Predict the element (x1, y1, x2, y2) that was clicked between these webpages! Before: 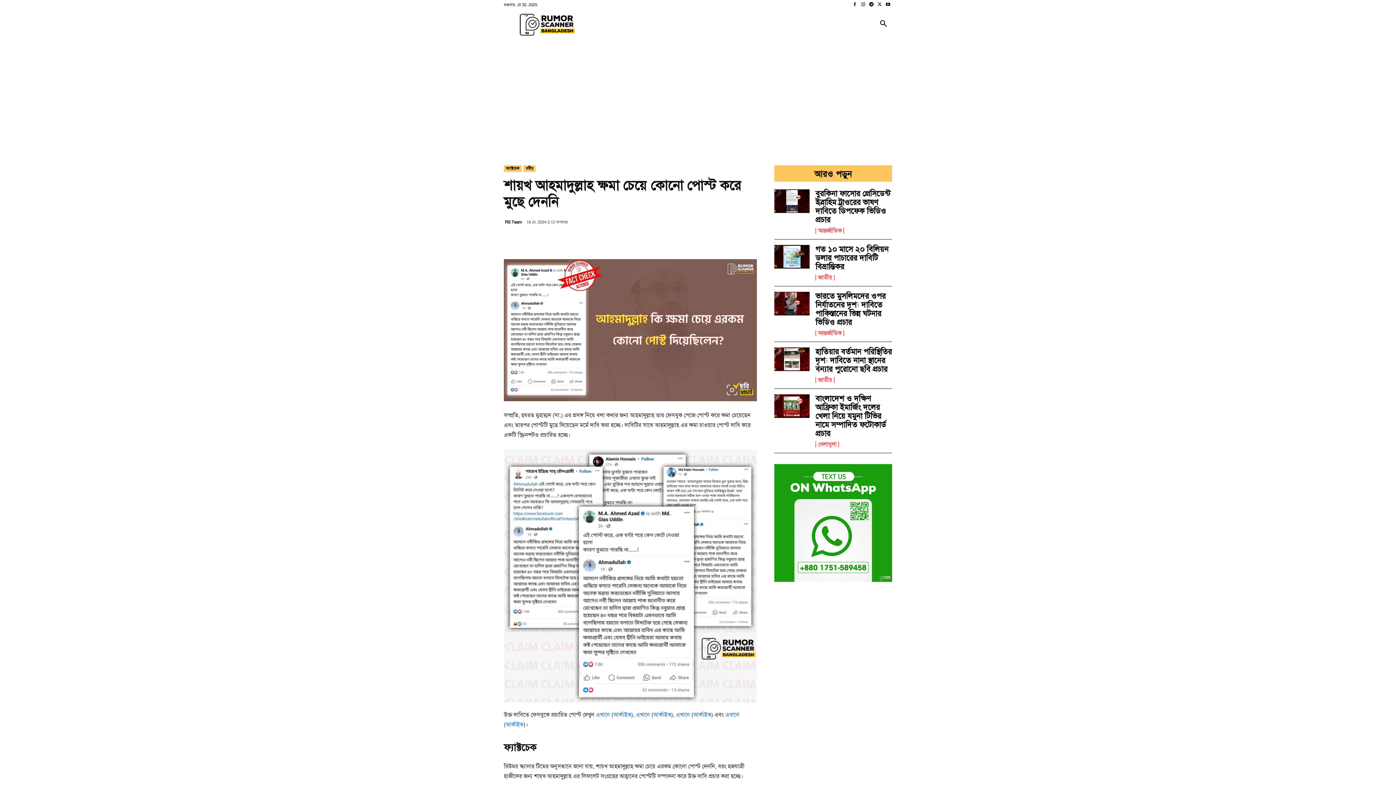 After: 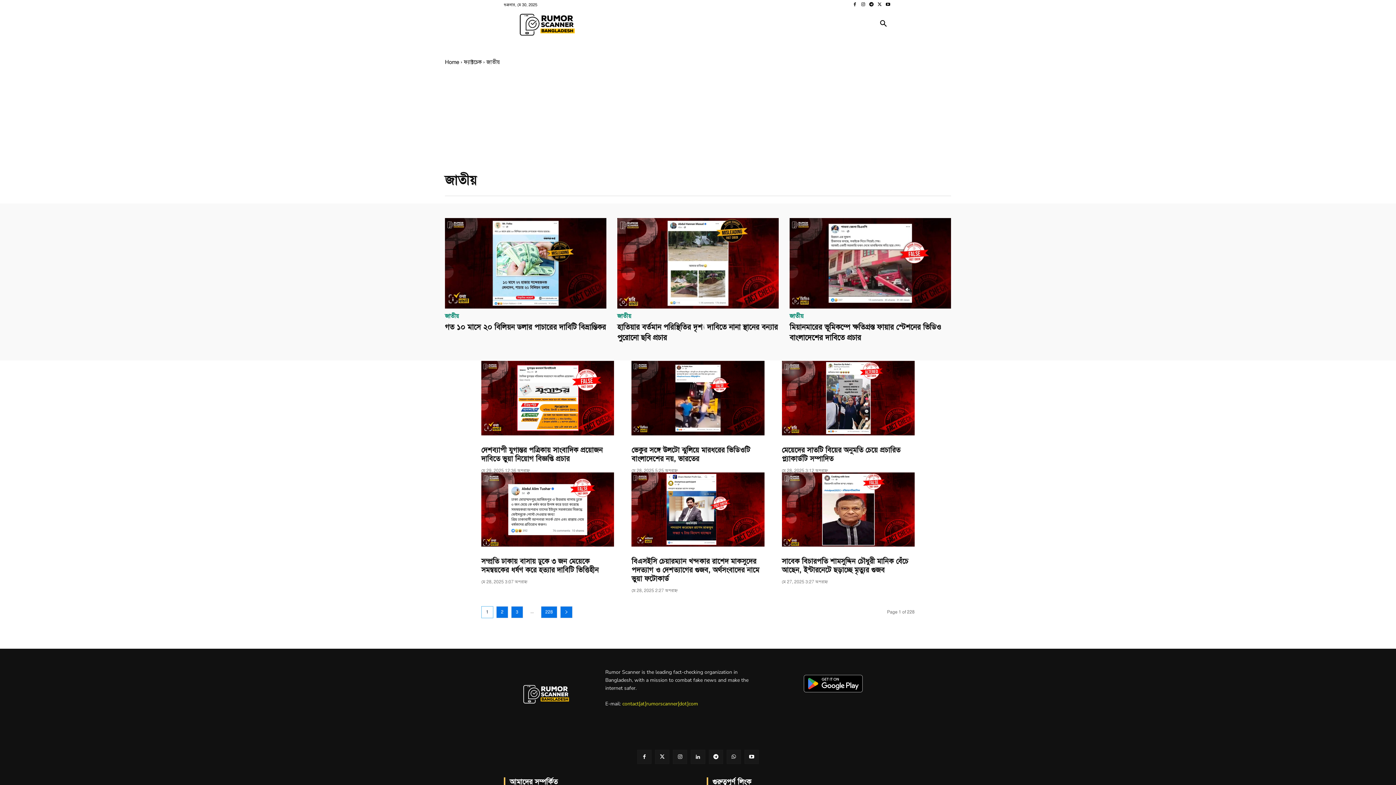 Action: label: জাতীয় bbox: (815, 377, 834, 383)